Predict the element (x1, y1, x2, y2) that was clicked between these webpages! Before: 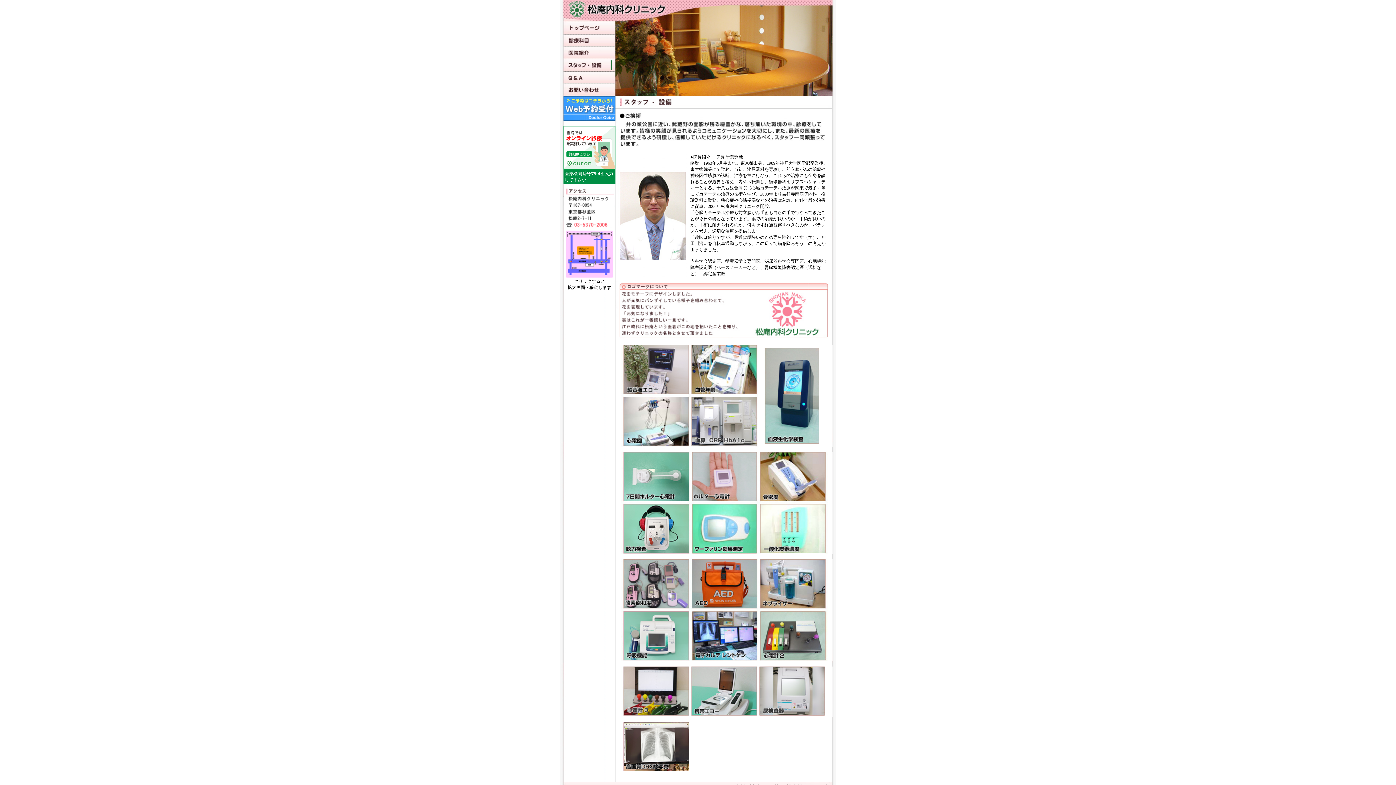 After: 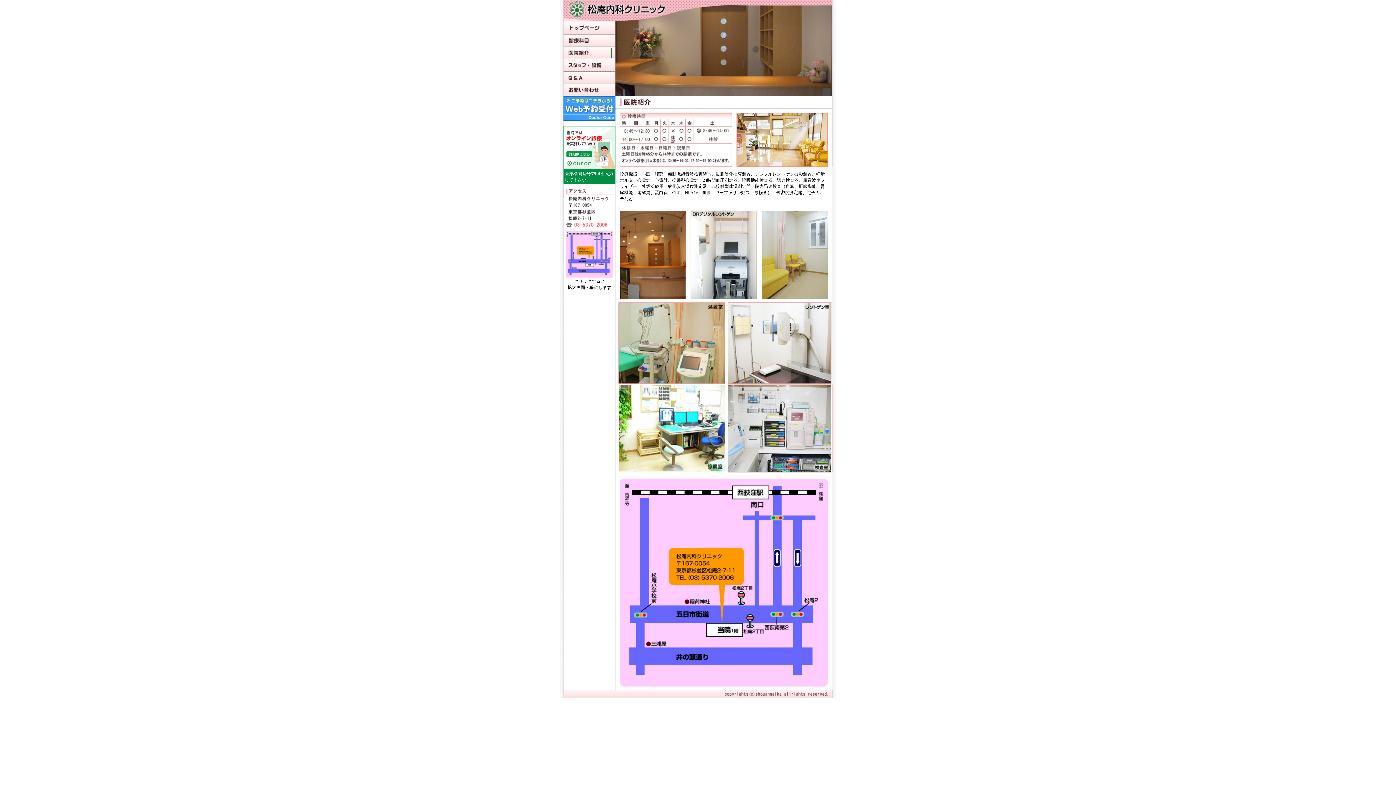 Action: bbox: (565, 274, 614, 279)